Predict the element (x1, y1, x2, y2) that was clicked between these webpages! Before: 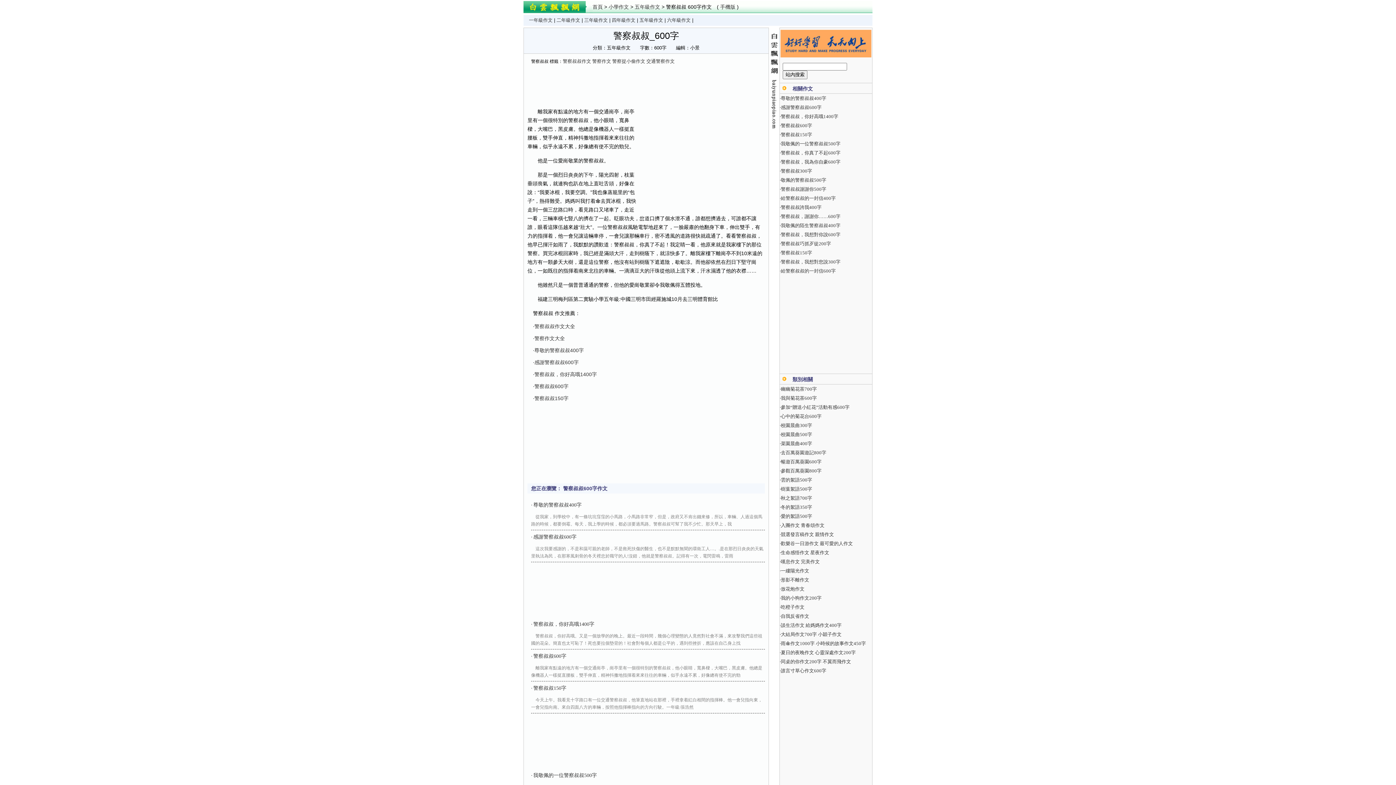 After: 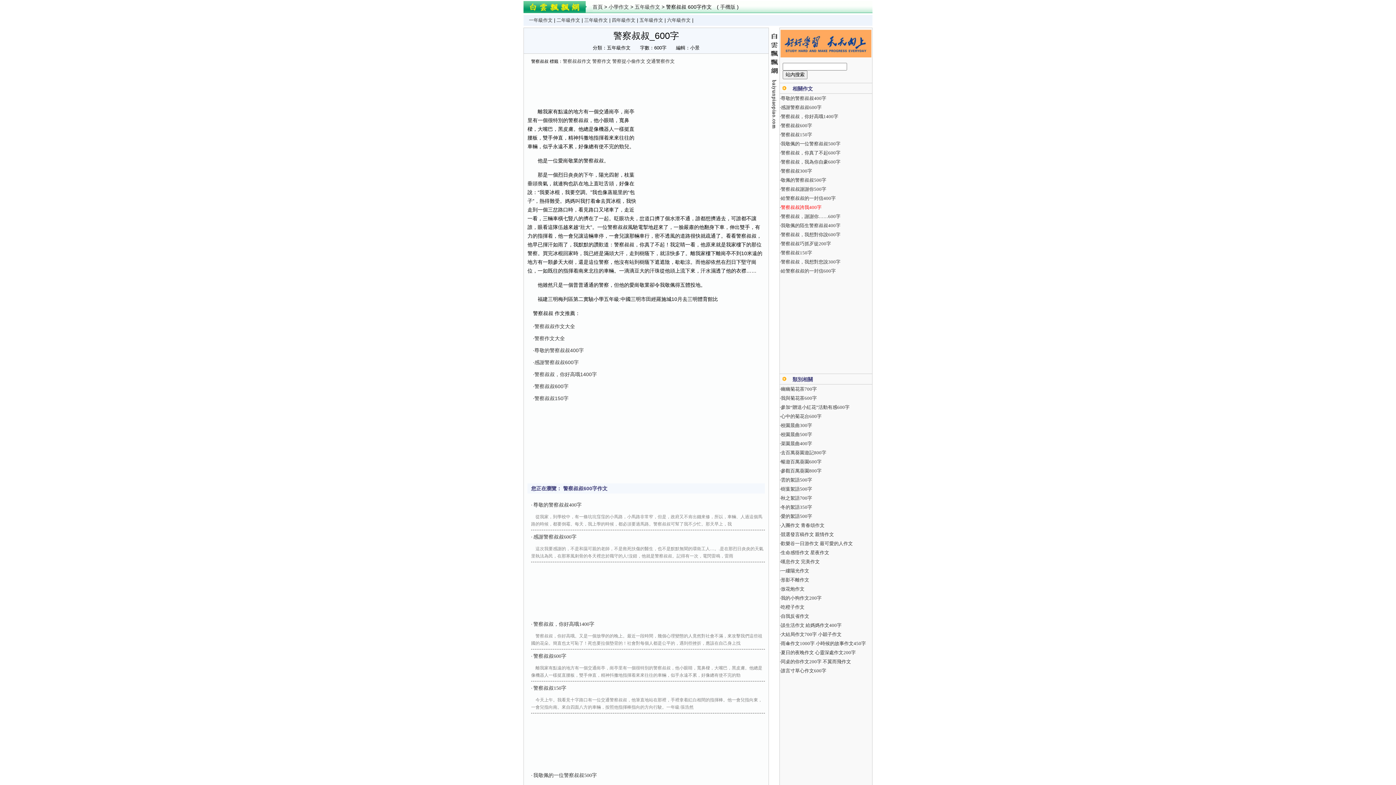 Action: label: 警察叔叔誇我400字 bbox: (781, 204, 821, 210)